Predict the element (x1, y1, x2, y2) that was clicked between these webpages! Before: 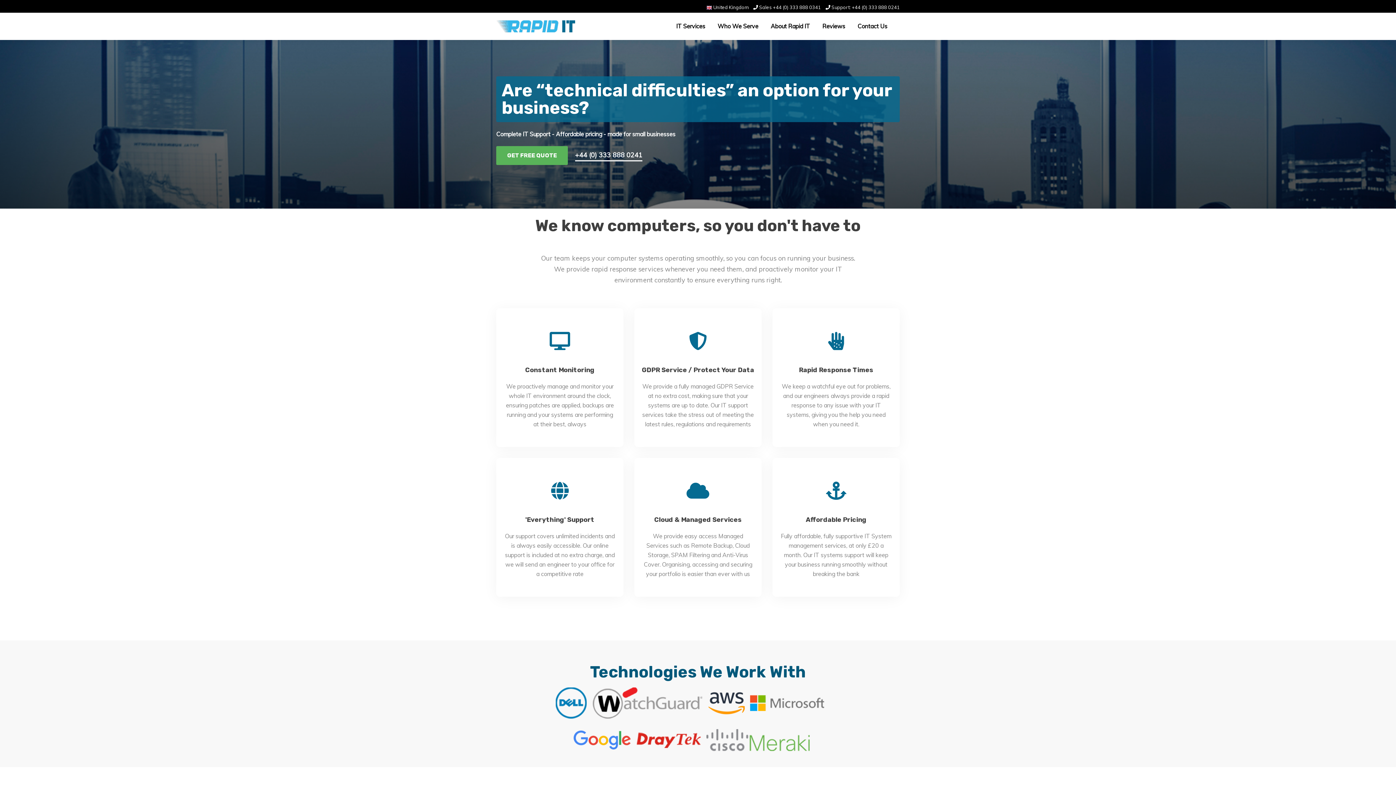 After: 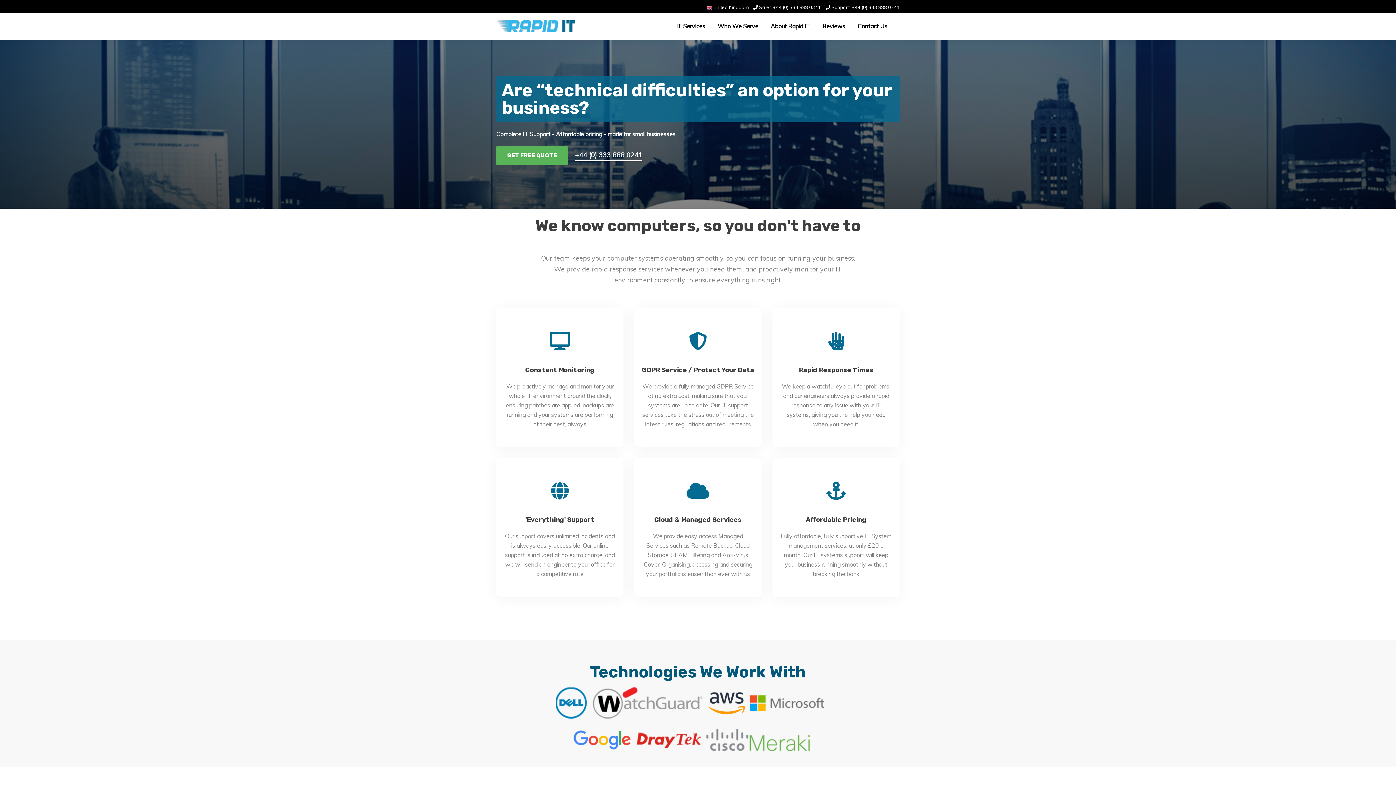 Action: label:  United Kingdom bbox: (706, 4, 748, 10)